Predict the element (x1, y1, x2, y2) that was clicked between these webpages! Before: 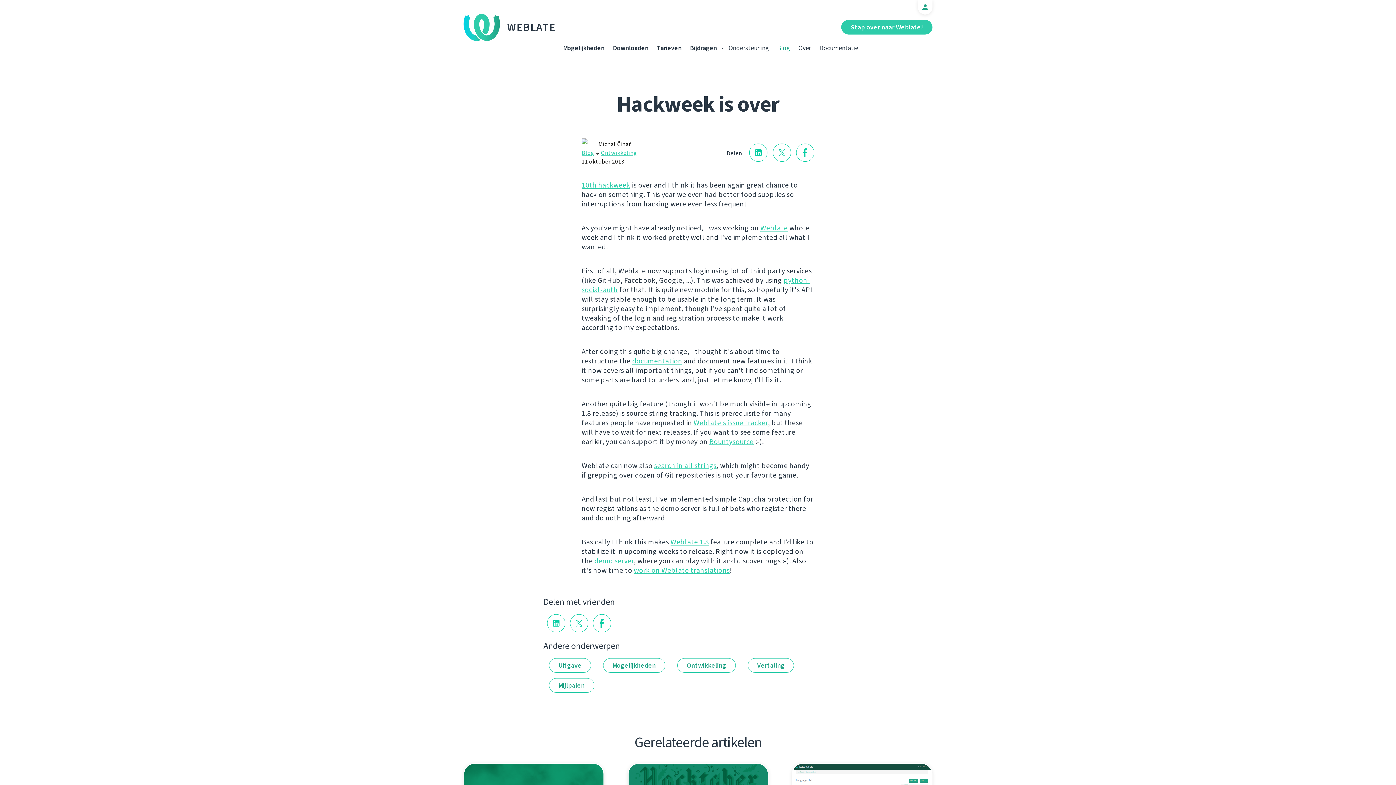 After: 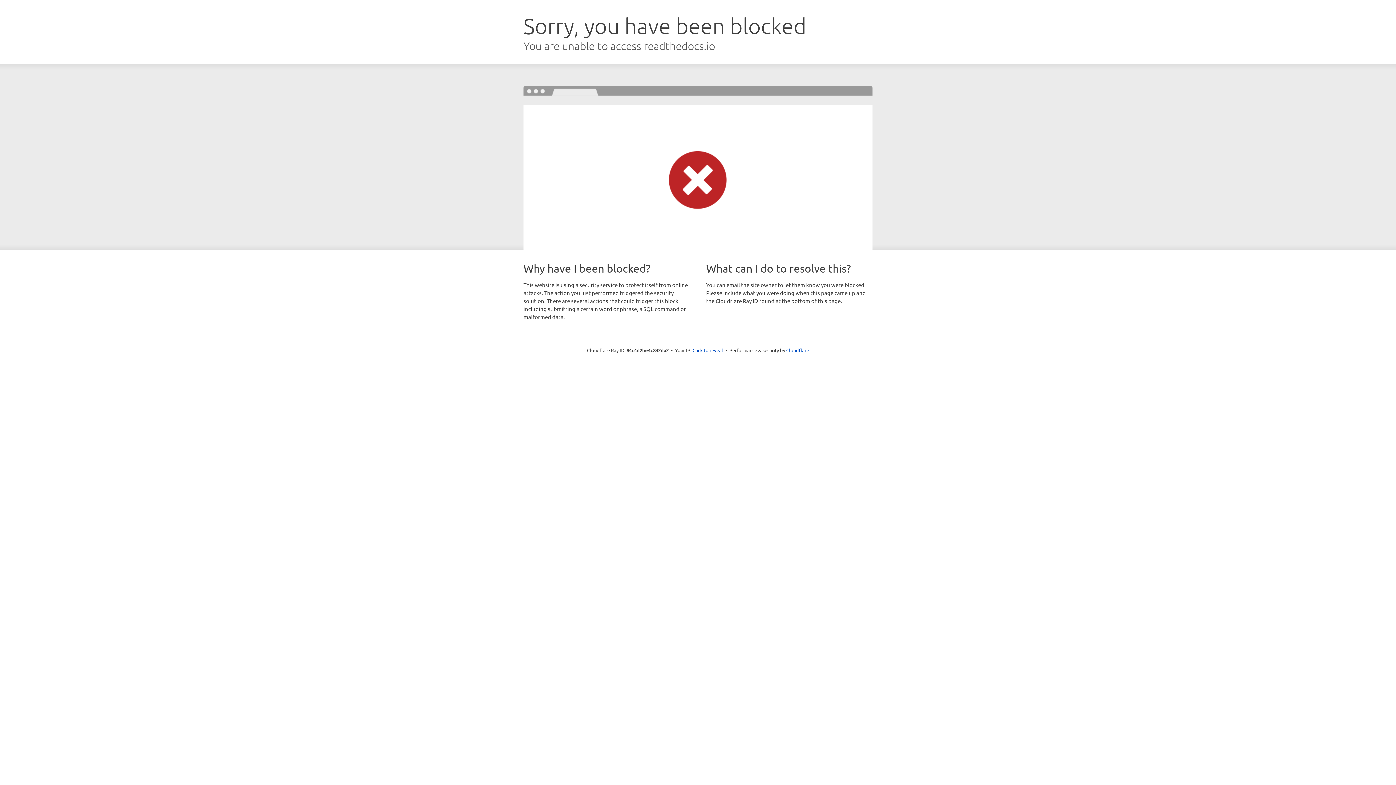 Action: label: Weblate 1.8 bbox: (670, 537, 709, 547)